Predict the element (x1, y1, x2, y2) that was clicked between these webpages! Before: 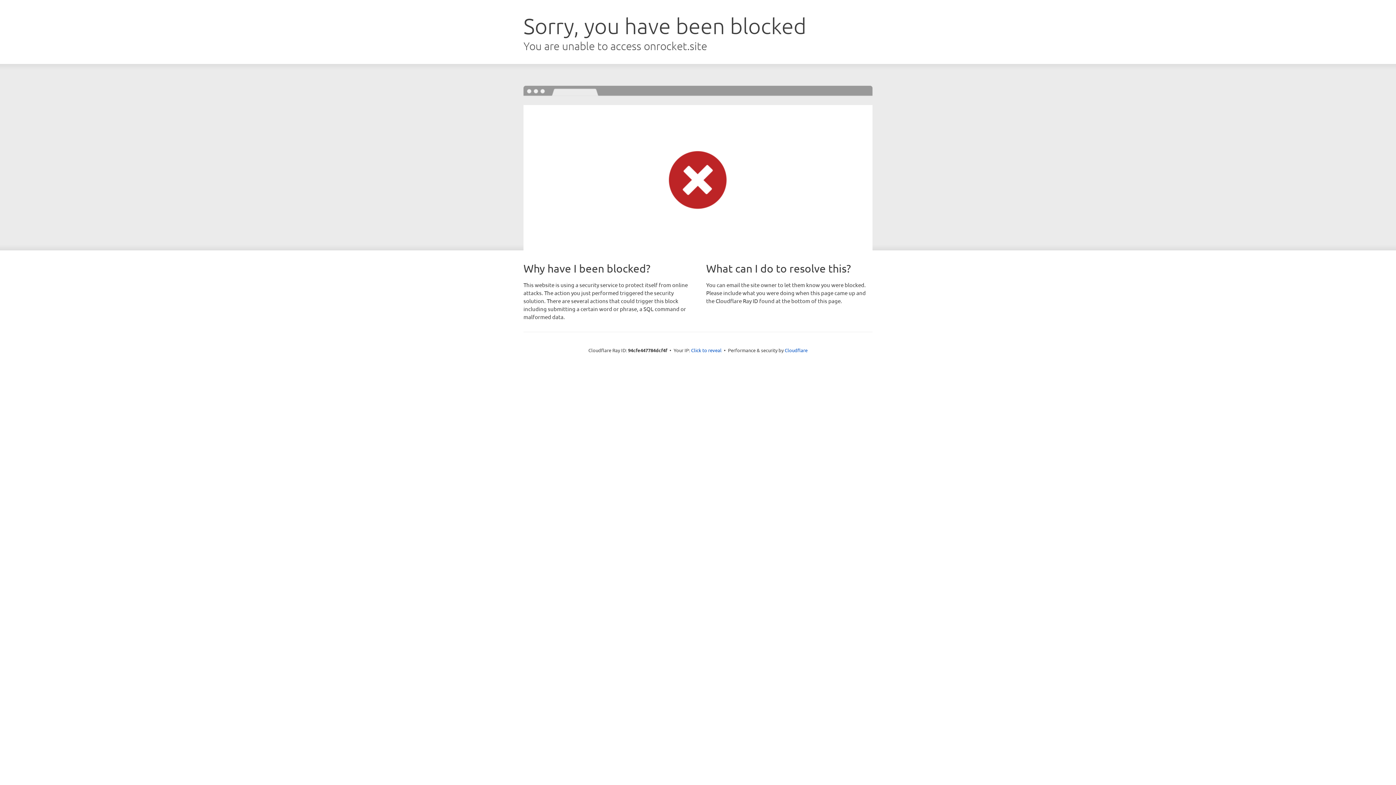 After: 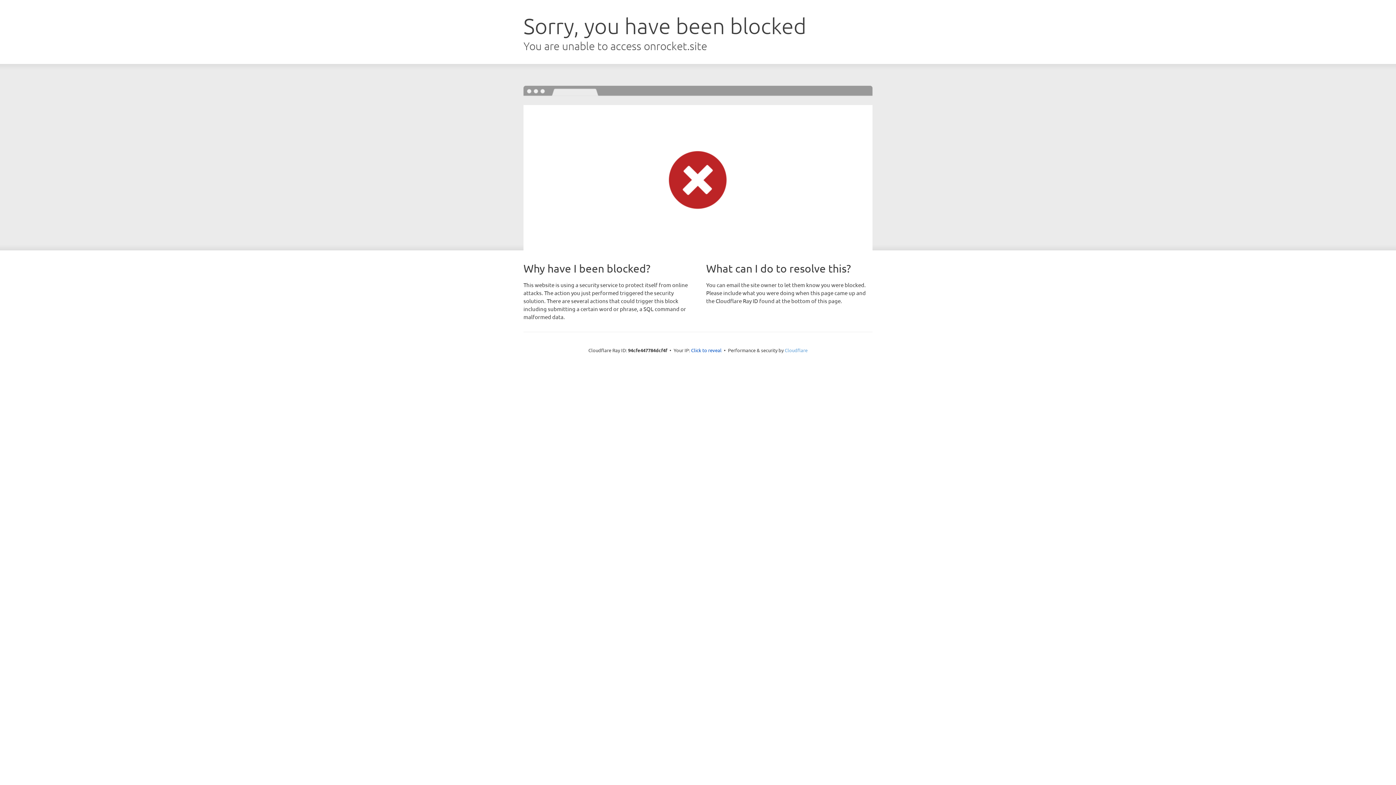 Action: label: Cloudflare bbox: (784, 347, 807, 353)